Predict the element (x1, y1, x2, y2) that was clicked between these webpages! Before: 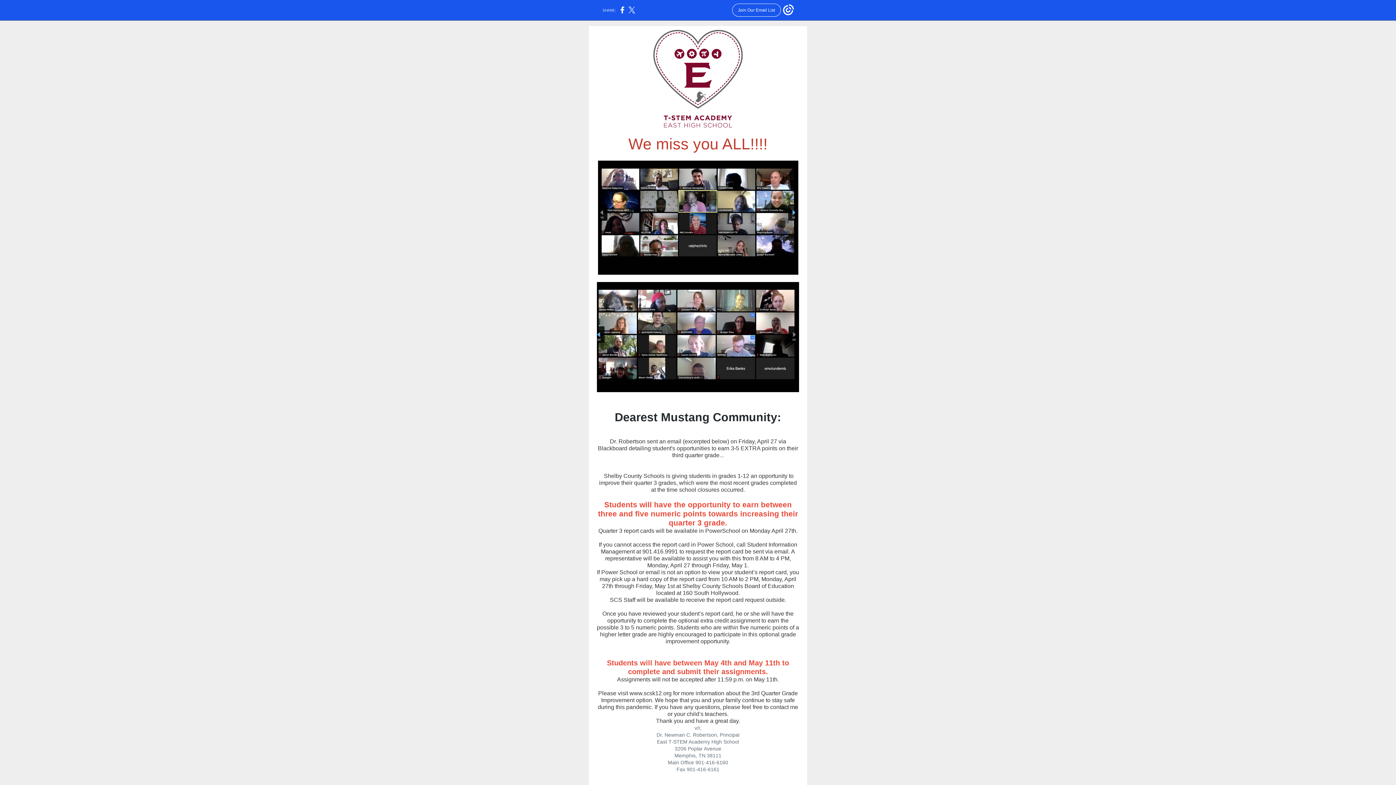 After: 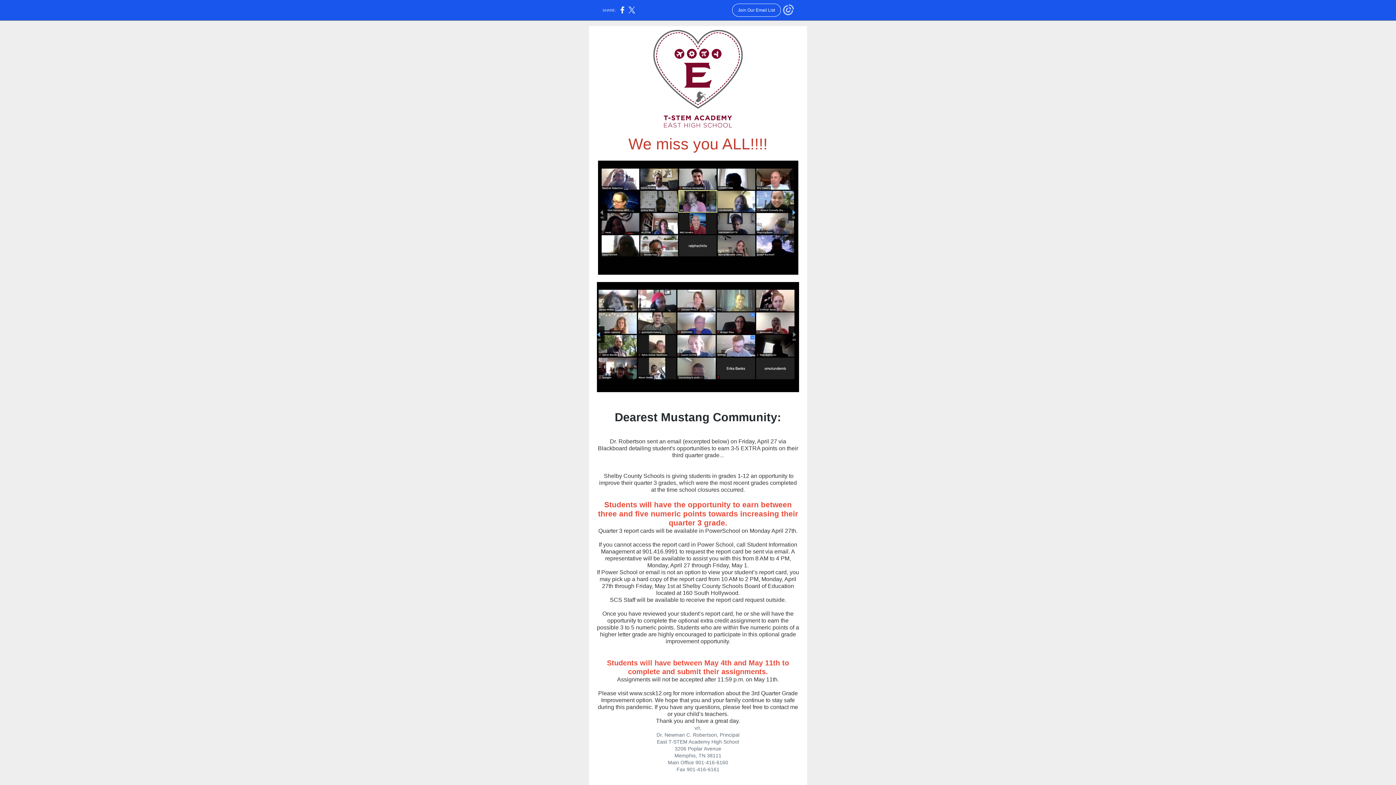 Action: bbox: (783, 12, 794, 16)